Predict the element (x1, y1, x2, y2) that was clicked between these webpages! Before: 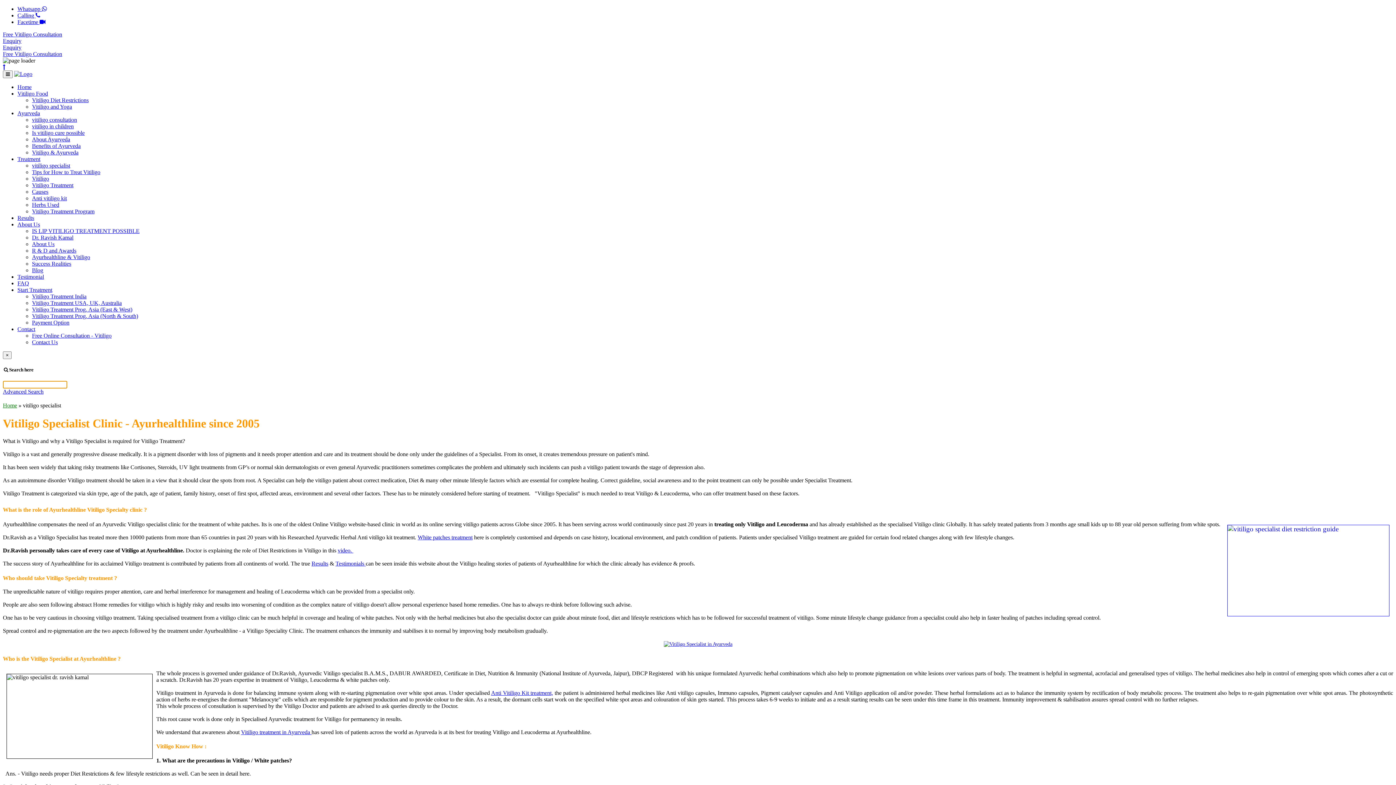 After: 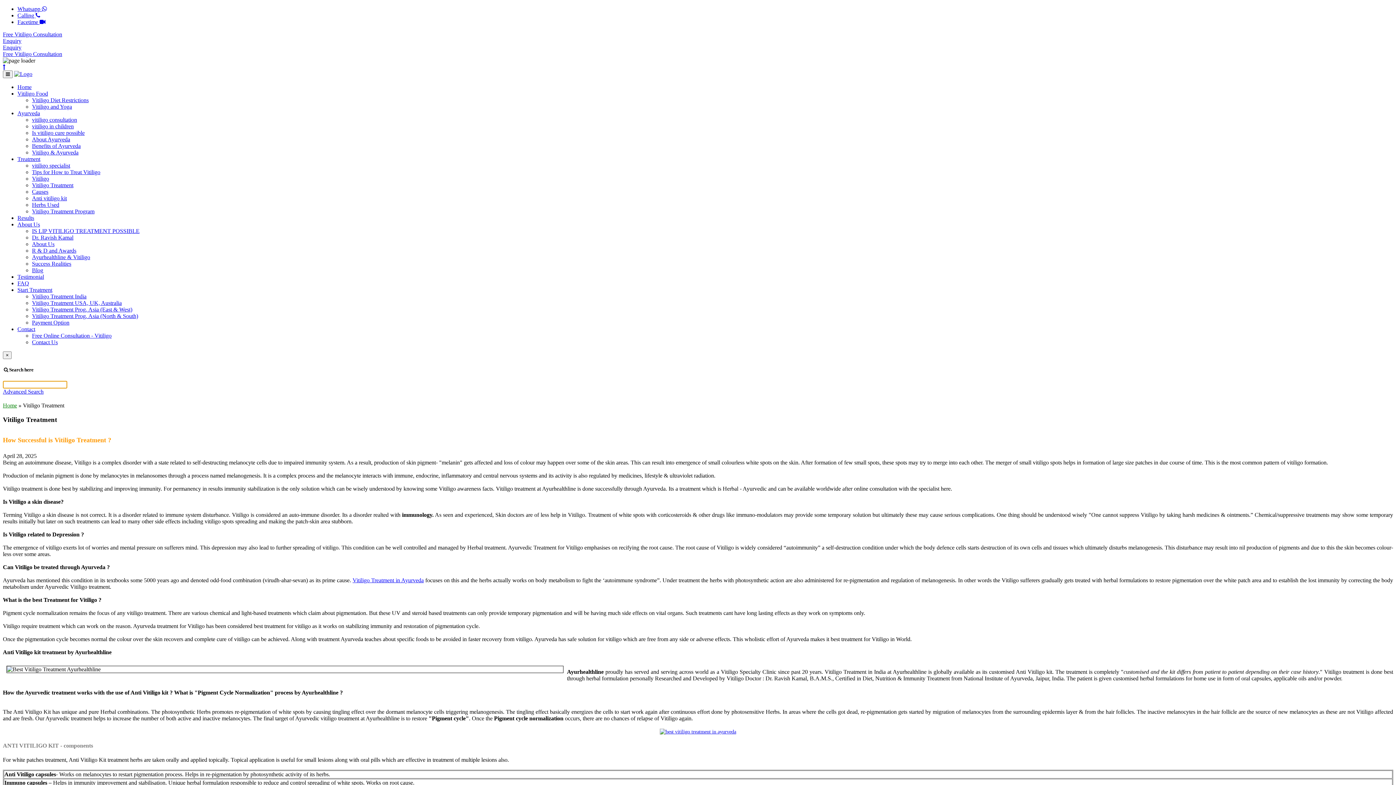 Action: label: Vitiligo Treatment bbox: (32, 182, 73, 188)